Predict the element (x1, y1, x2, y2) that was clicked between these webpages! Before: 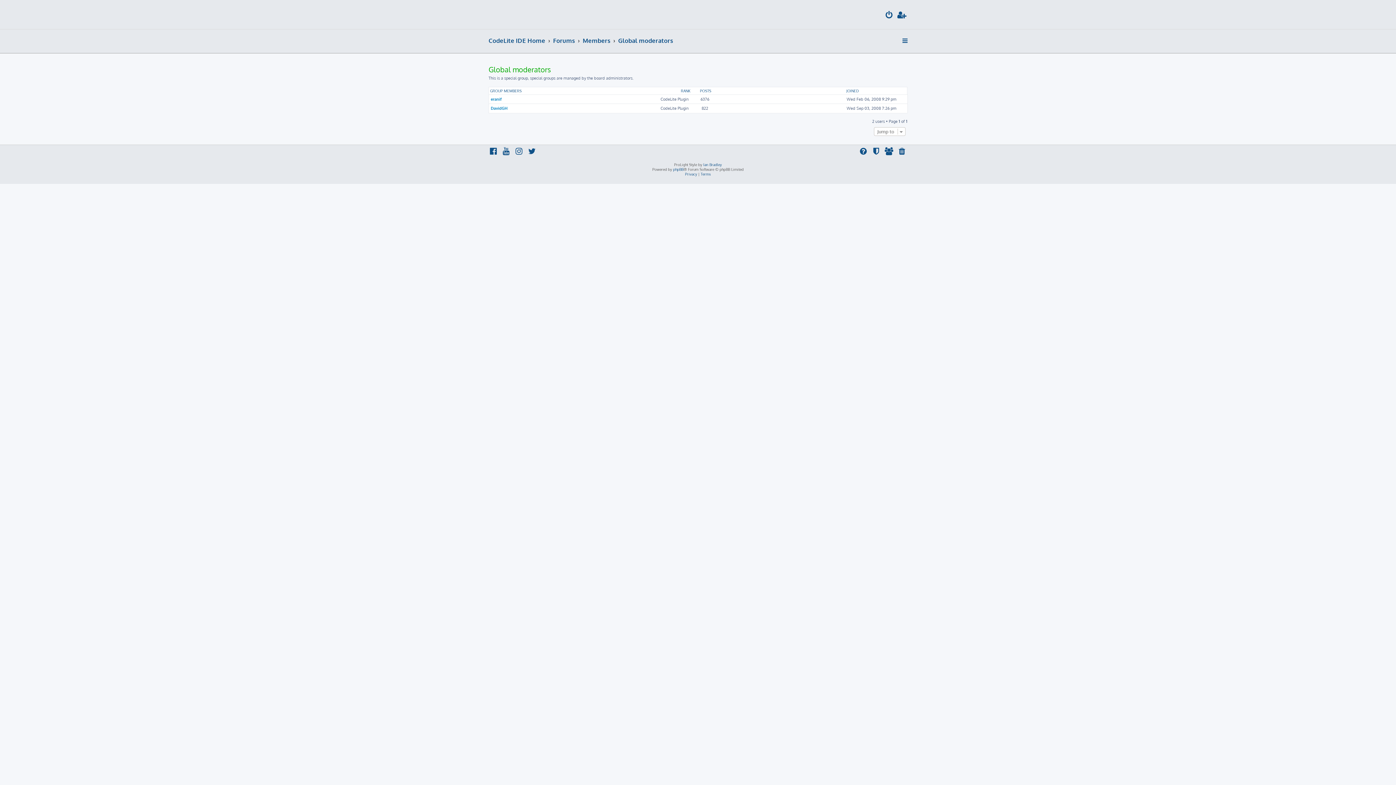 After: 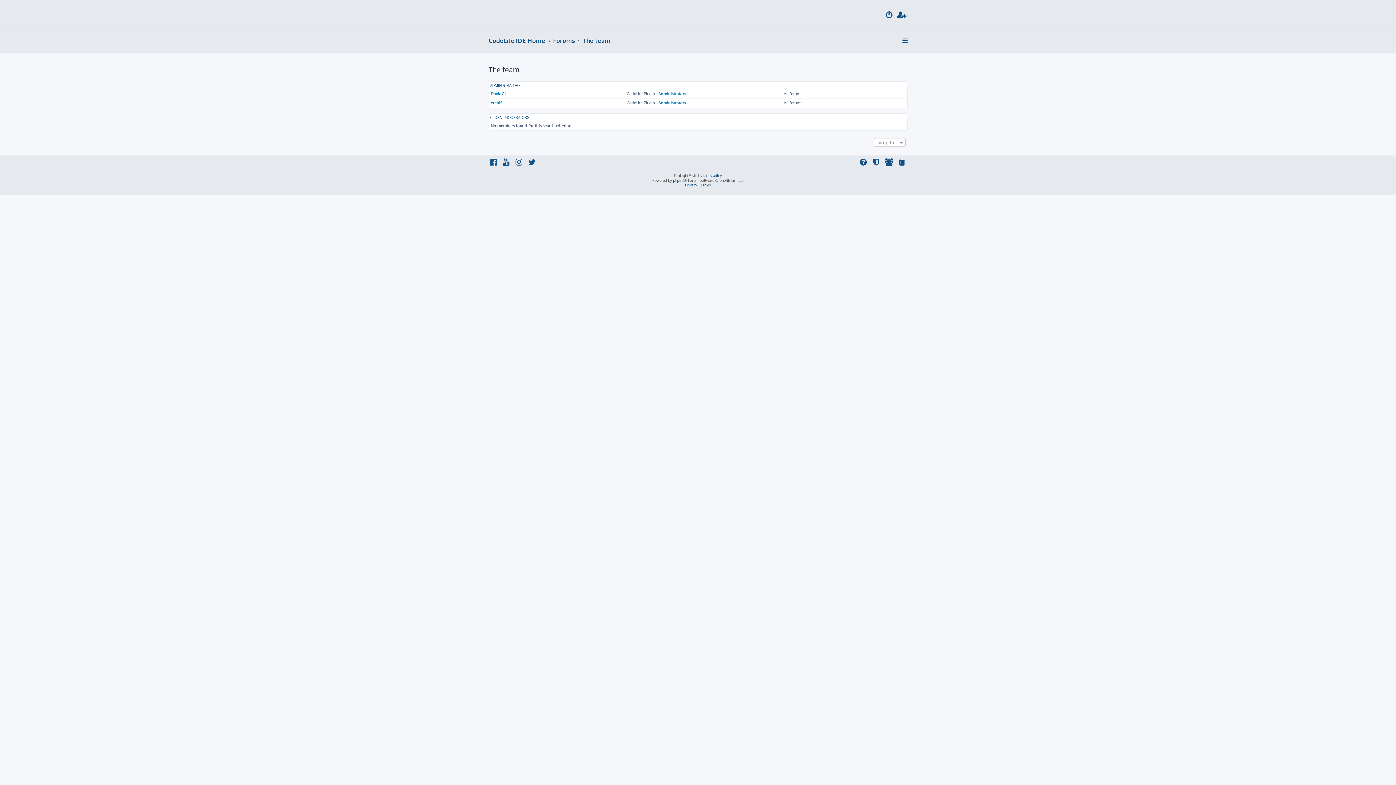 Action: bbox: (871, 147, 881, 156)